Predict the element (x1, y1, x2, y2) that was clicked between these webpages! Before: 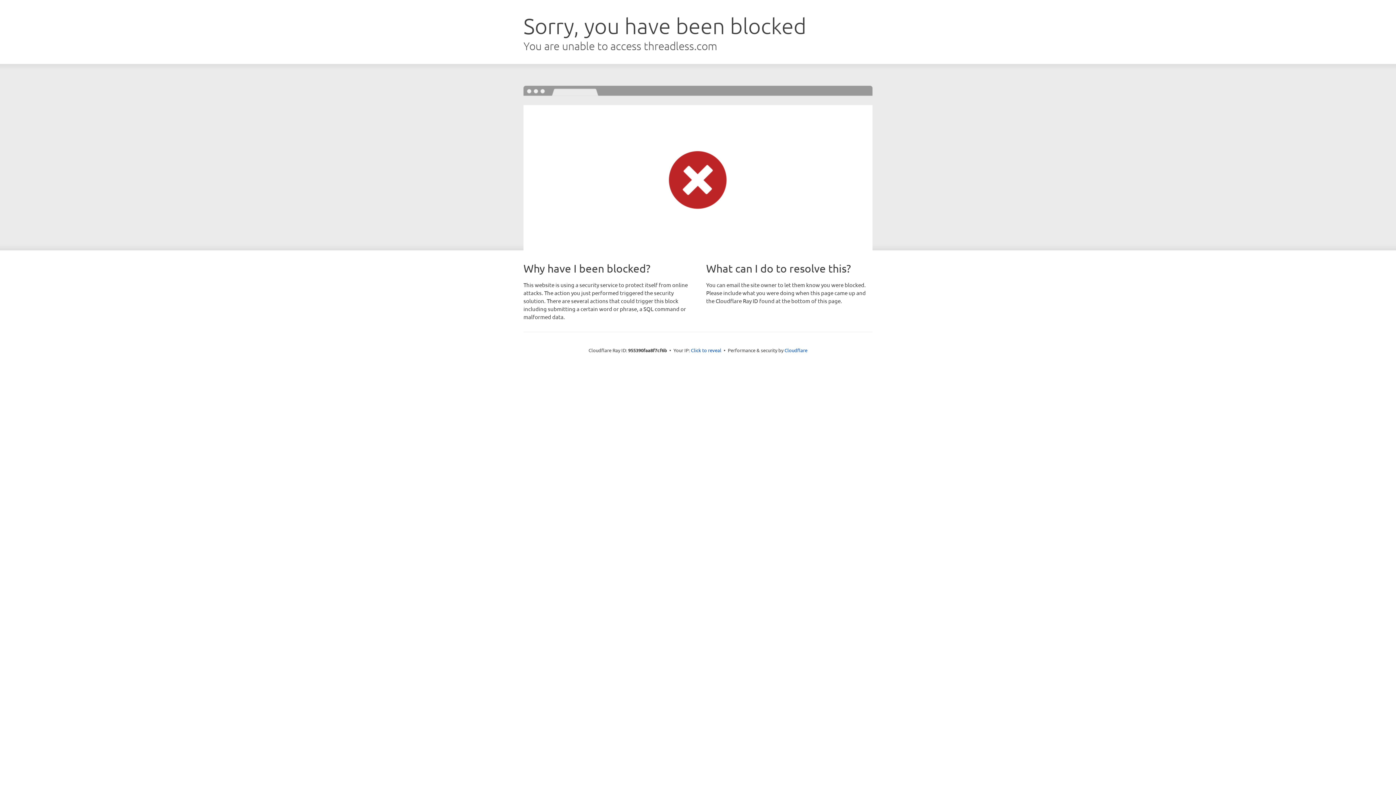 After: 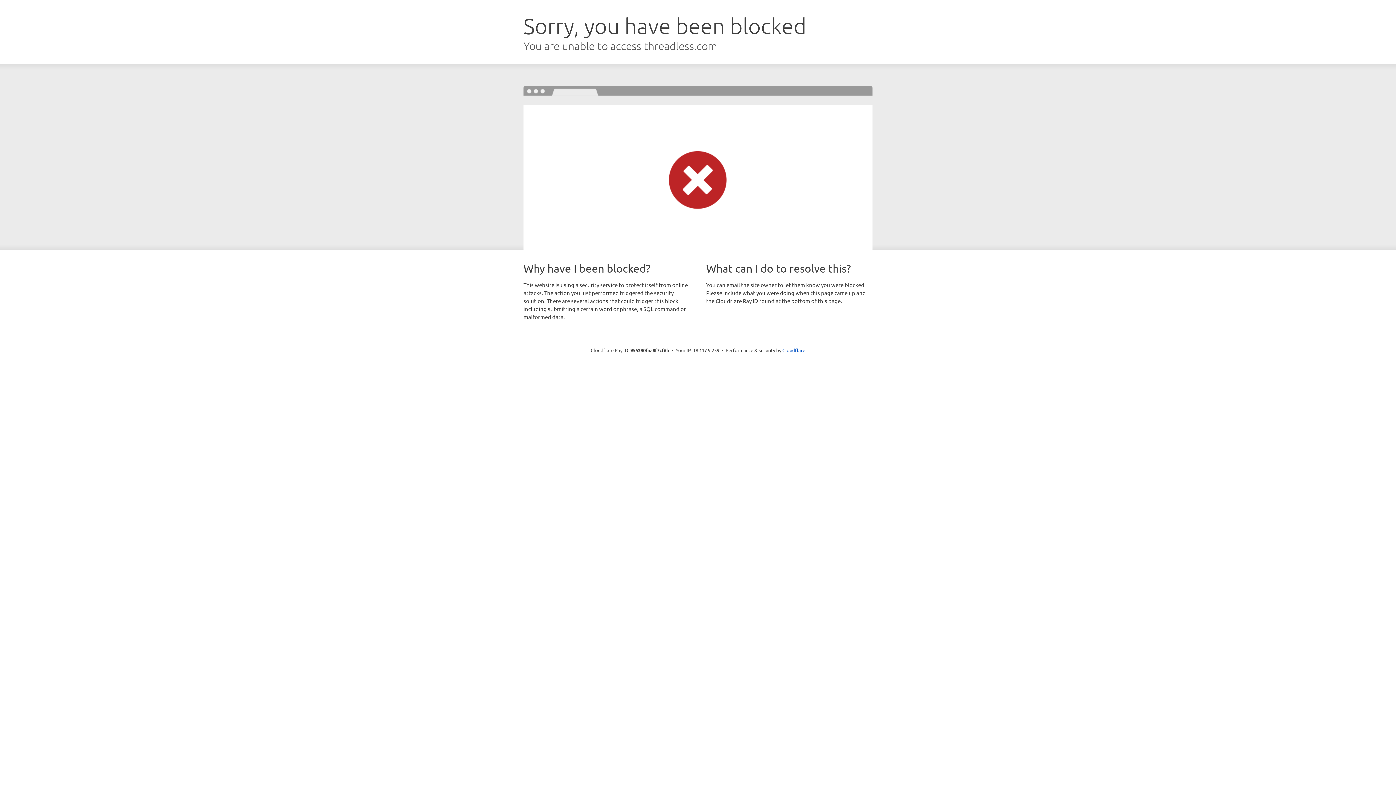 Action: bbox: (691, 346, 721, 353) label: Click to reveal